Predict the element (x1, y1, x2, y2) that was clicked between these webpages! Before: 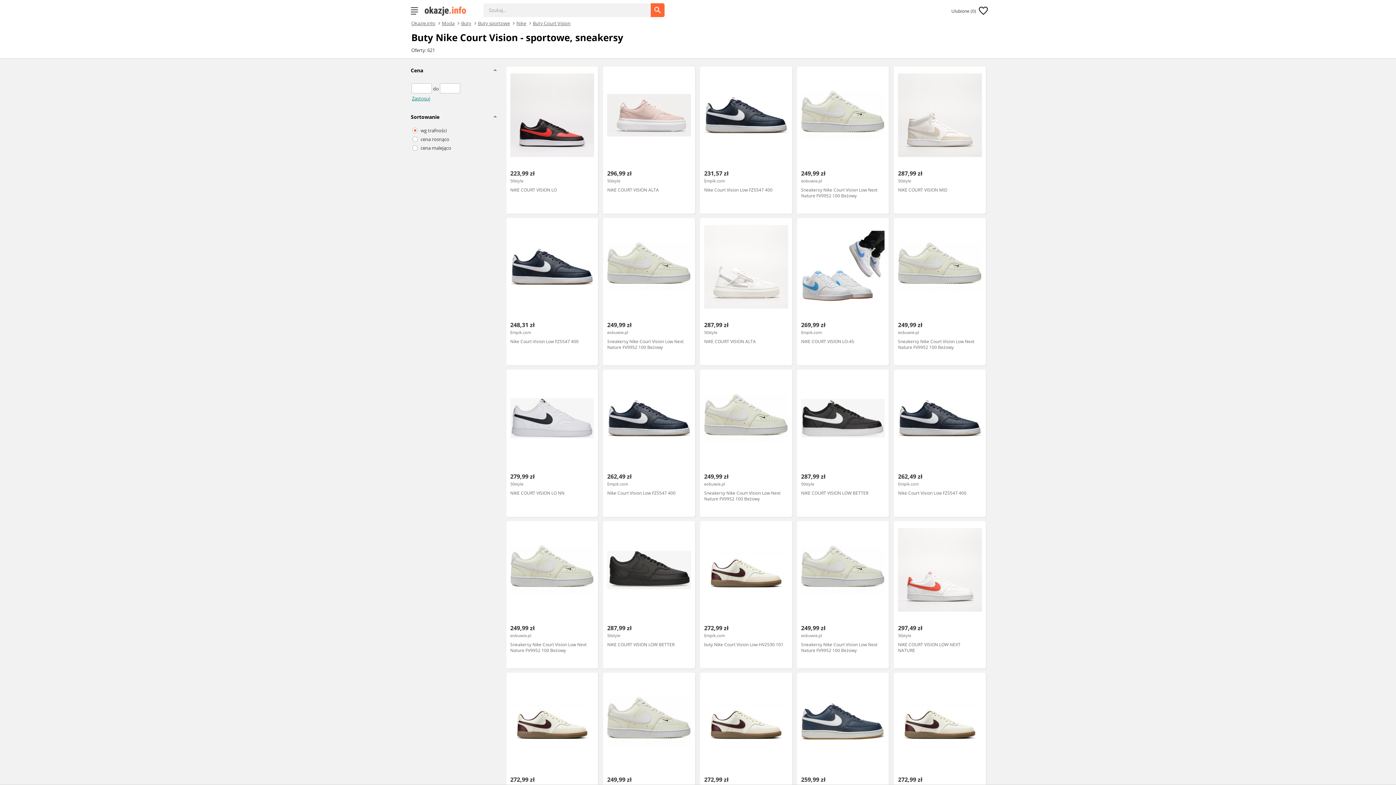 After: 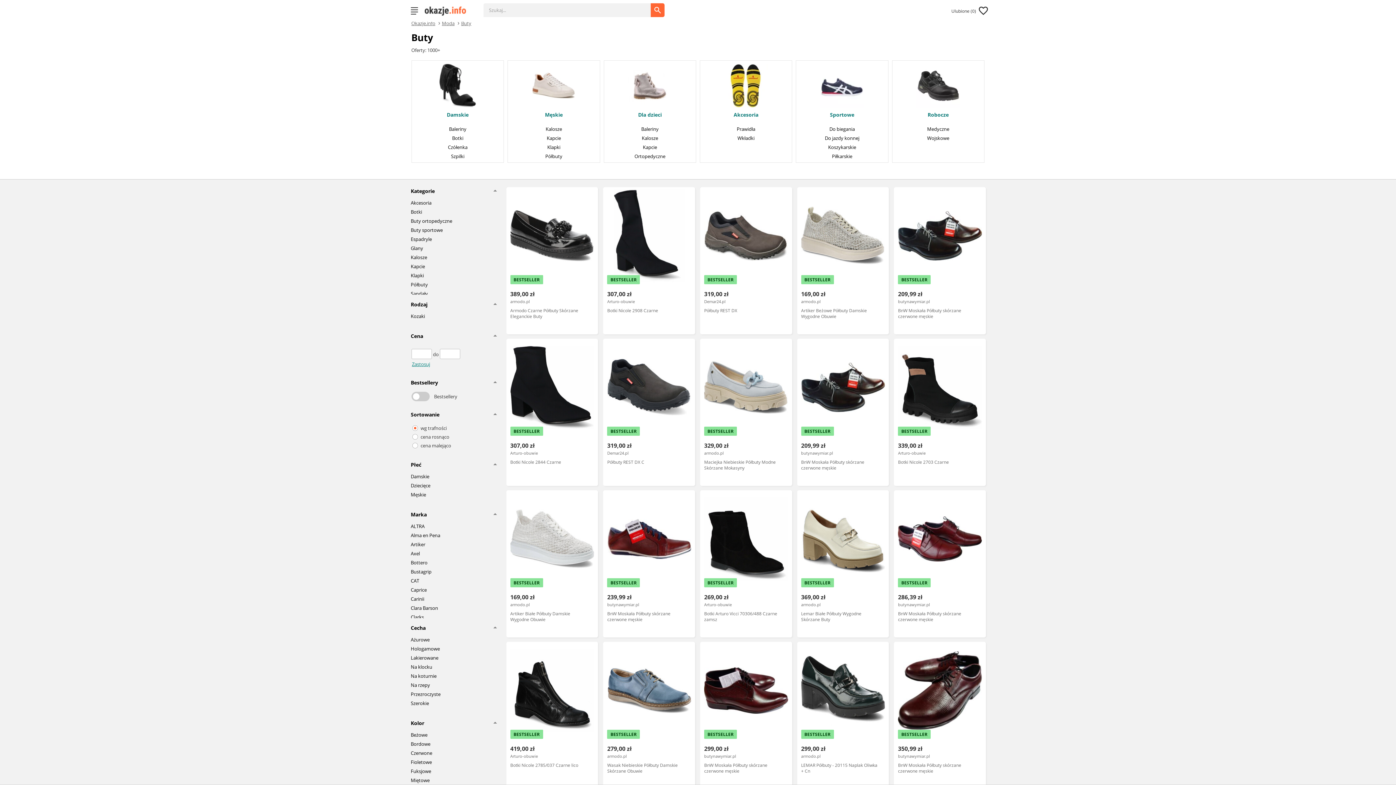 Action: label: Buty bbox: (455, 19, 471, 25)